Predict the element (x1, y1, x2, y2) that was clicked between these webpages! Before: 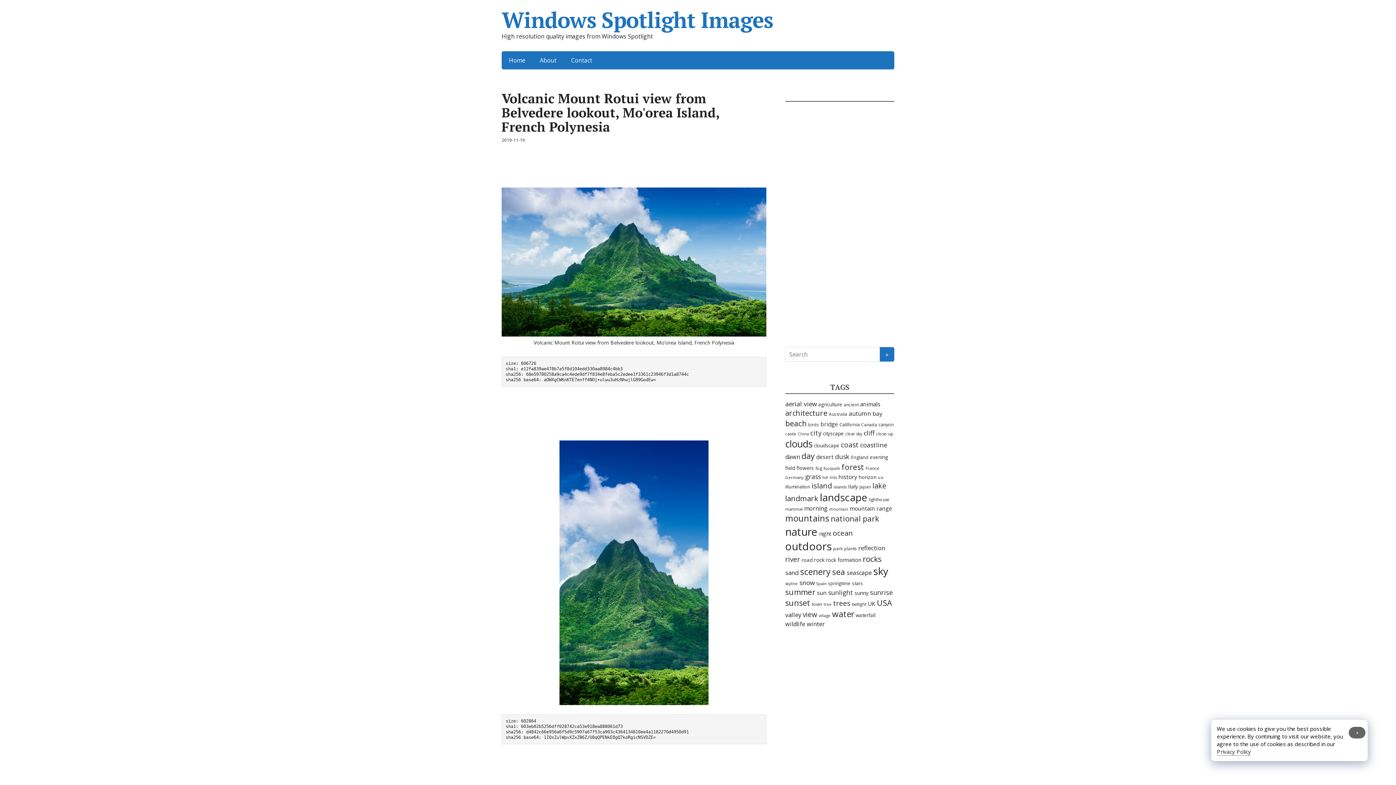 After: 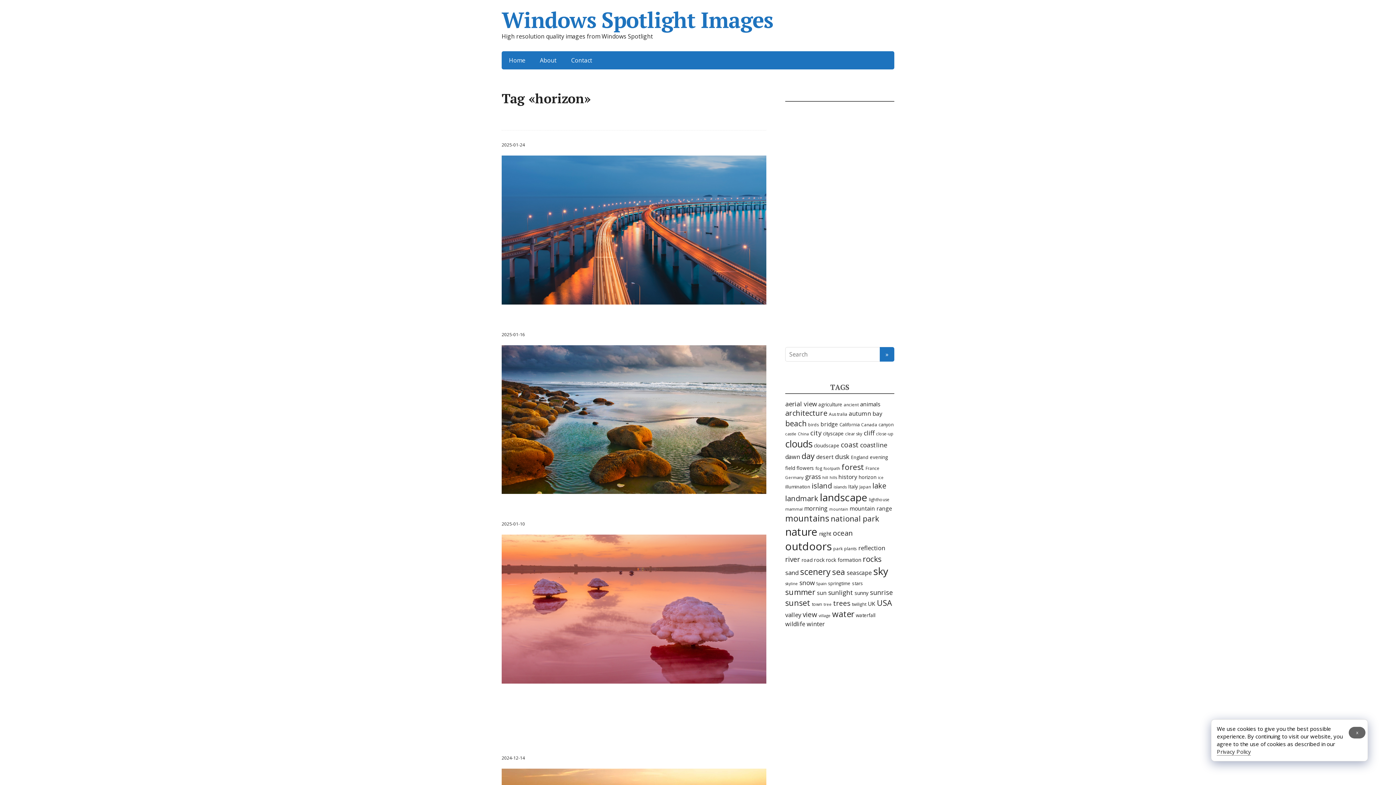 Action: label: horizon (260 items) bbox: (858, 473, 876, 480)